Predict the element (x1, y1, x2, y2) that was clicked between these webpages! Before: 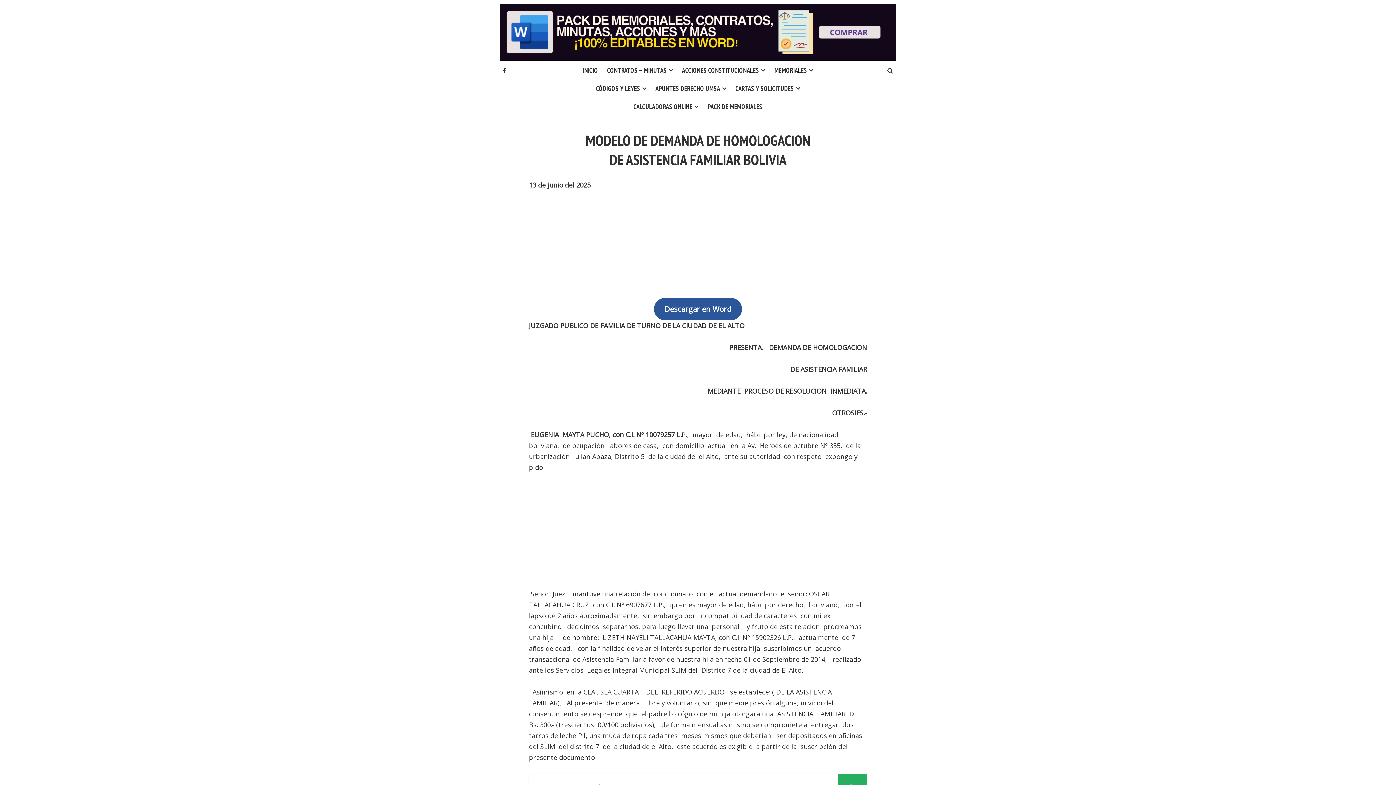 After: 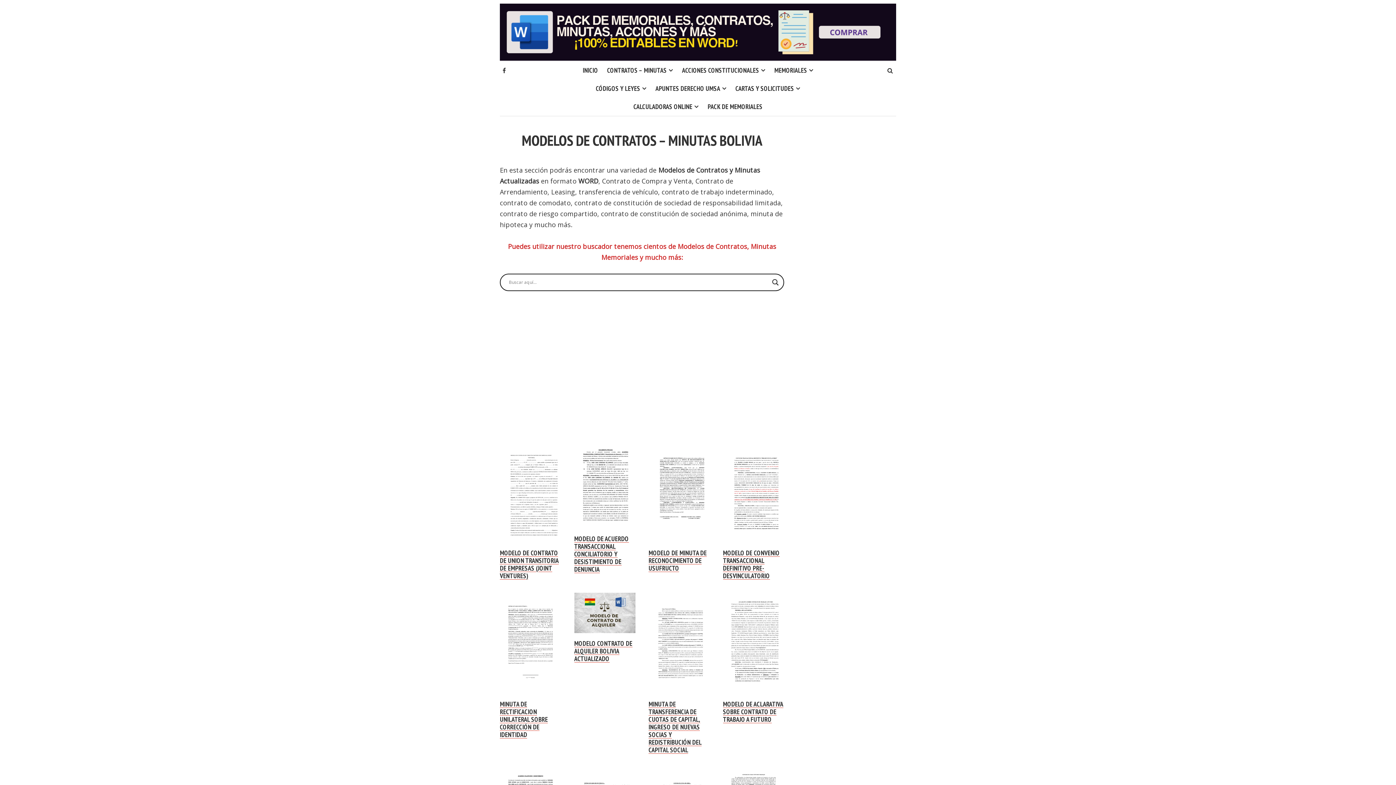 Action: label: CONTRATOS – MINUTAS bbox: (603, 61, 676, 79)